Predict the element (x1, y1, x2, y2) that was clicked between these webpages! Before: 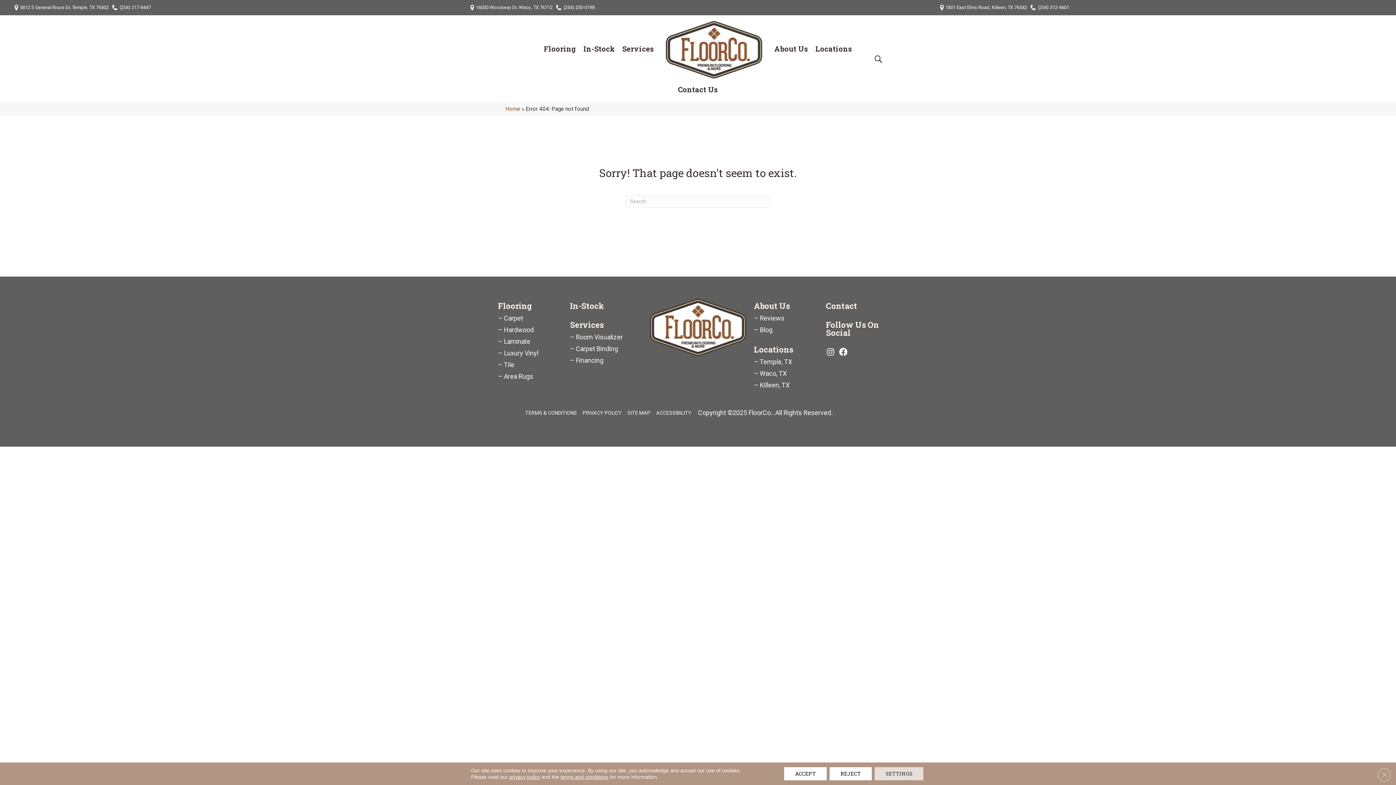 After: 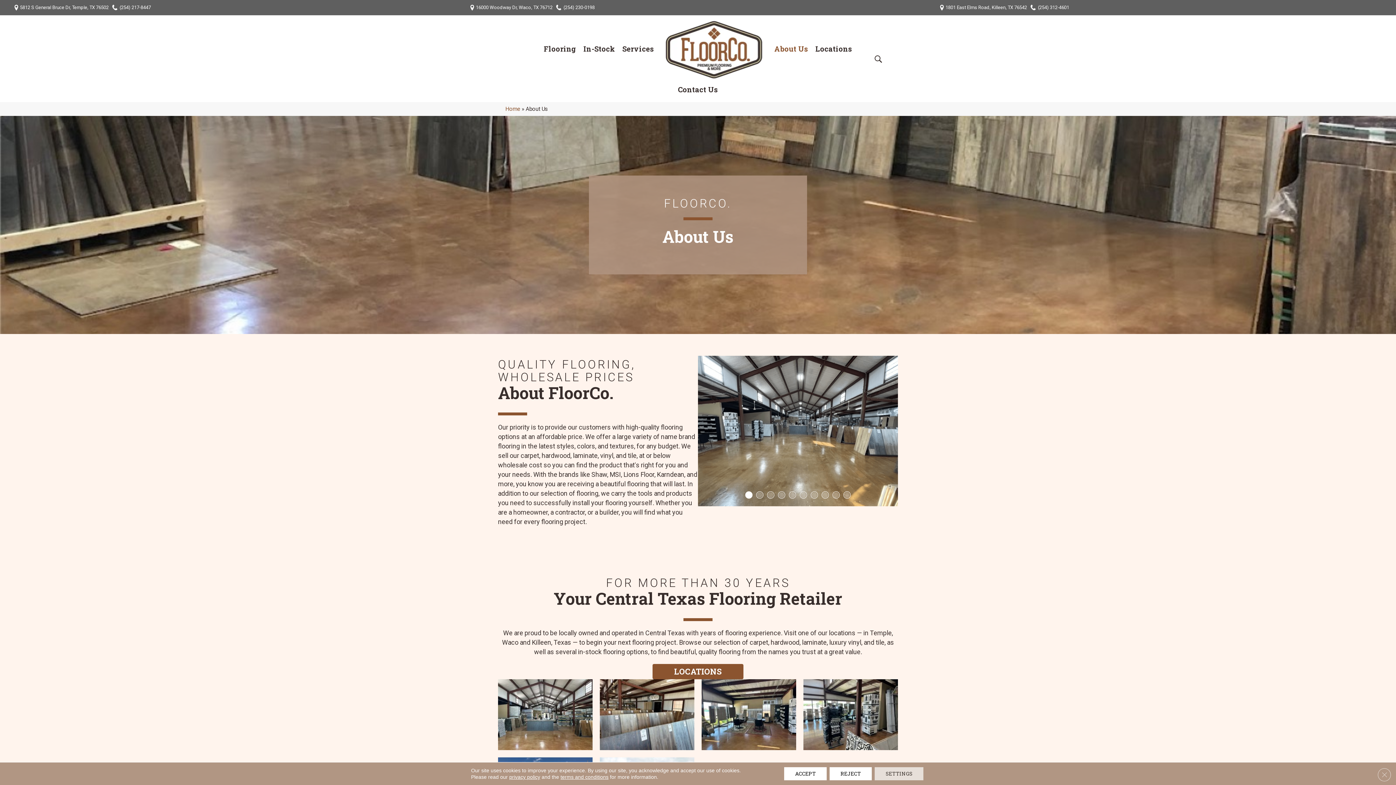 Action: label: About Us bbox: (770, 41, 812, 55)